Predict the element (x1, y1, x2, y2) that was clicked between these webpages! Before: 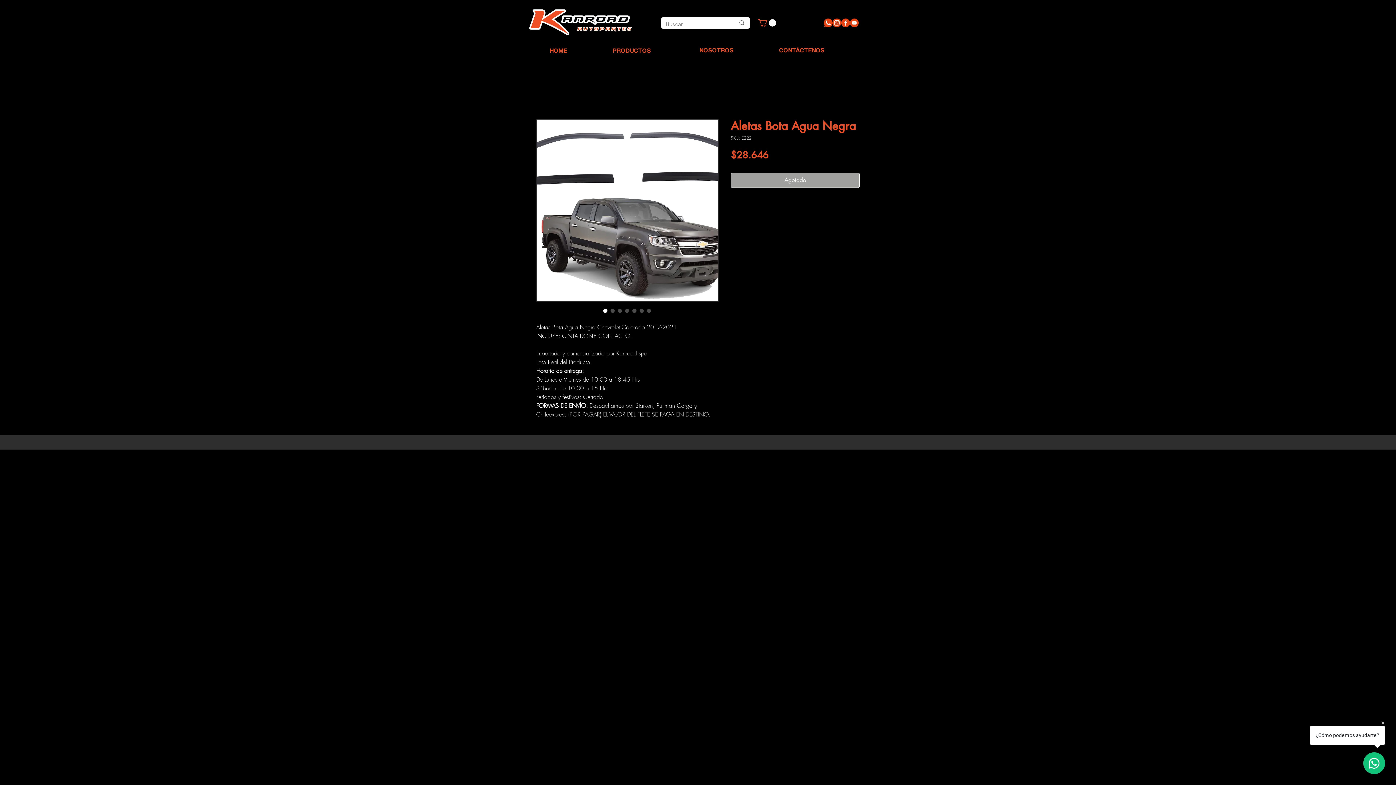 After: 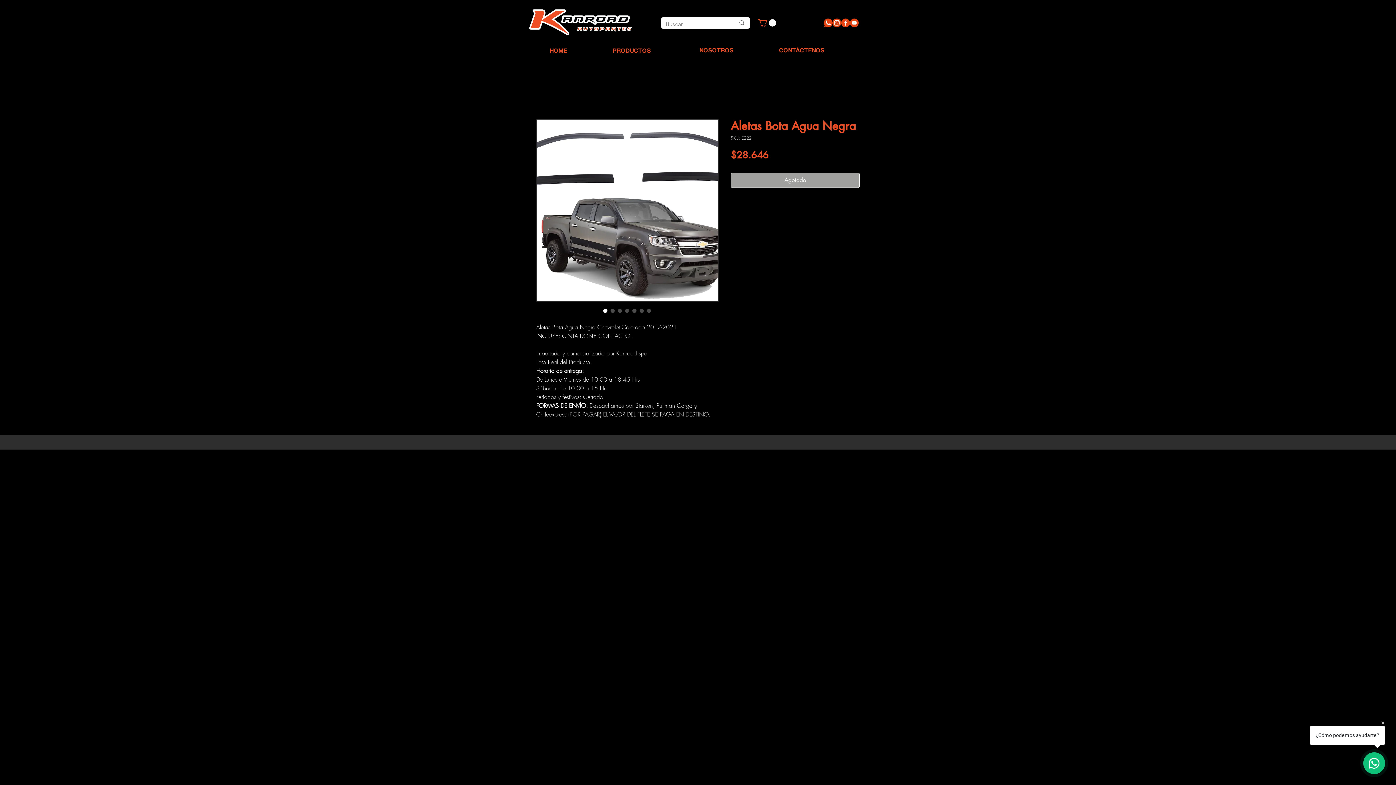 Action: label: Selector de imagen: Aletas Bota Agua Negra bbox: (601, 307, 609, 314)